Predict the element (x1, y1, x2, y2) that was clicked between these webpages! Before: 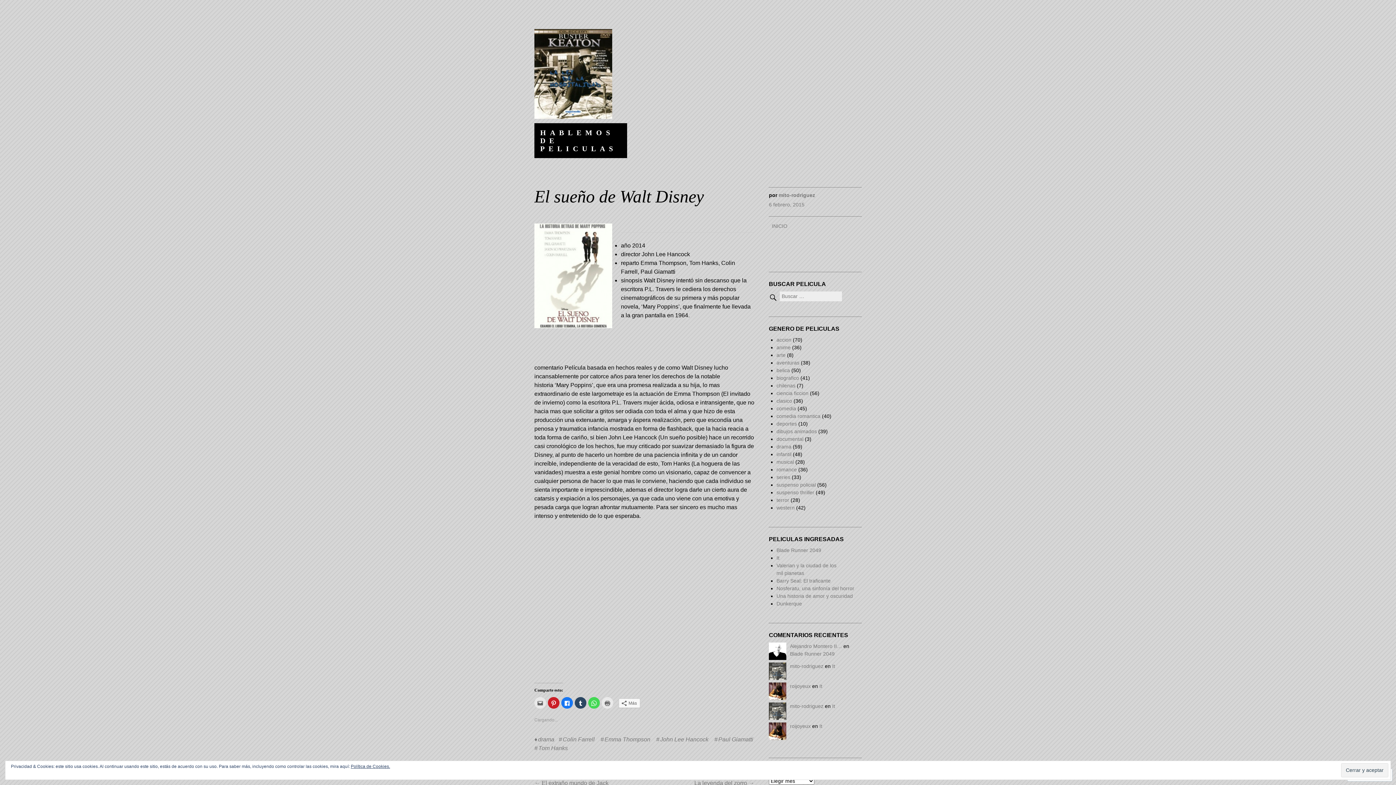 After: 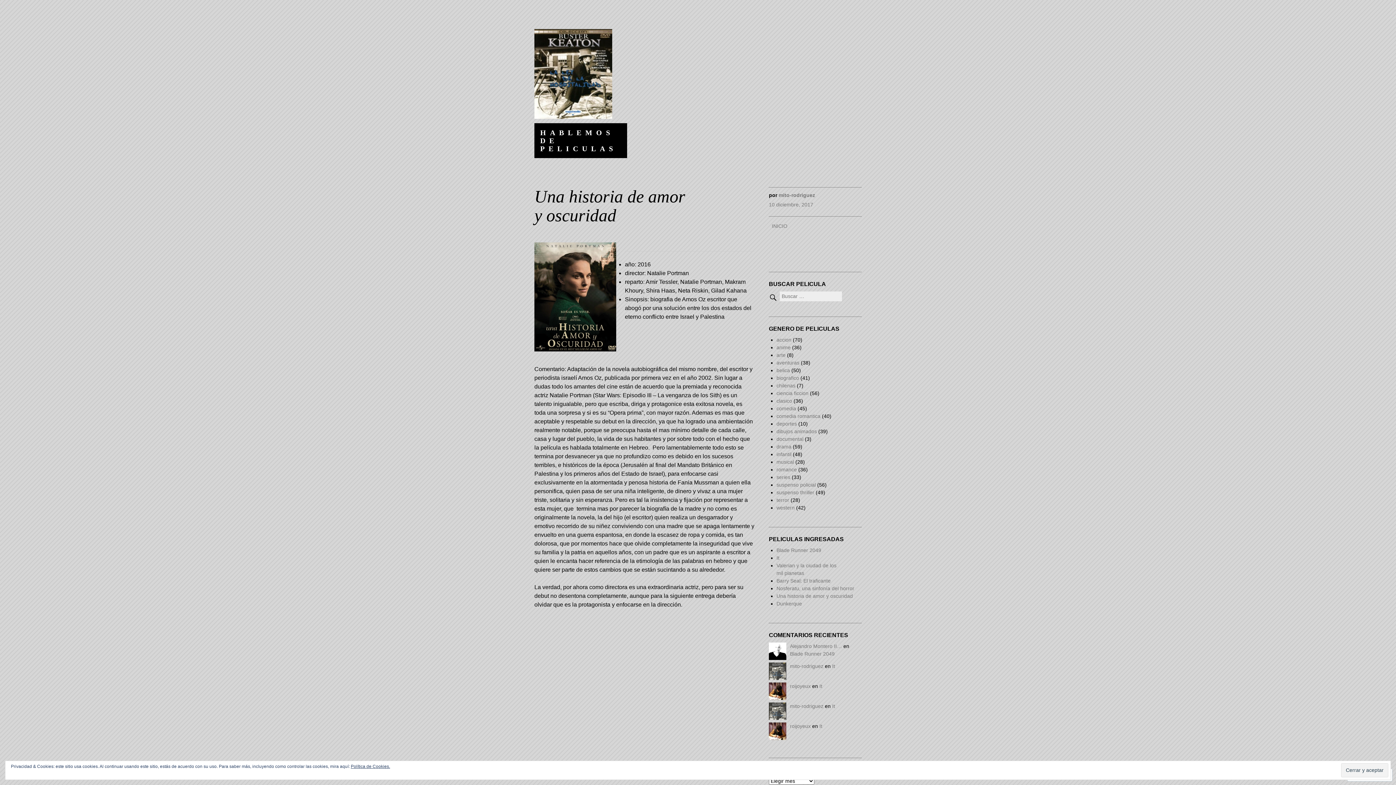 Action: bbox: (776, 593, 853, 599) label: Una historia de amor y oscuridad